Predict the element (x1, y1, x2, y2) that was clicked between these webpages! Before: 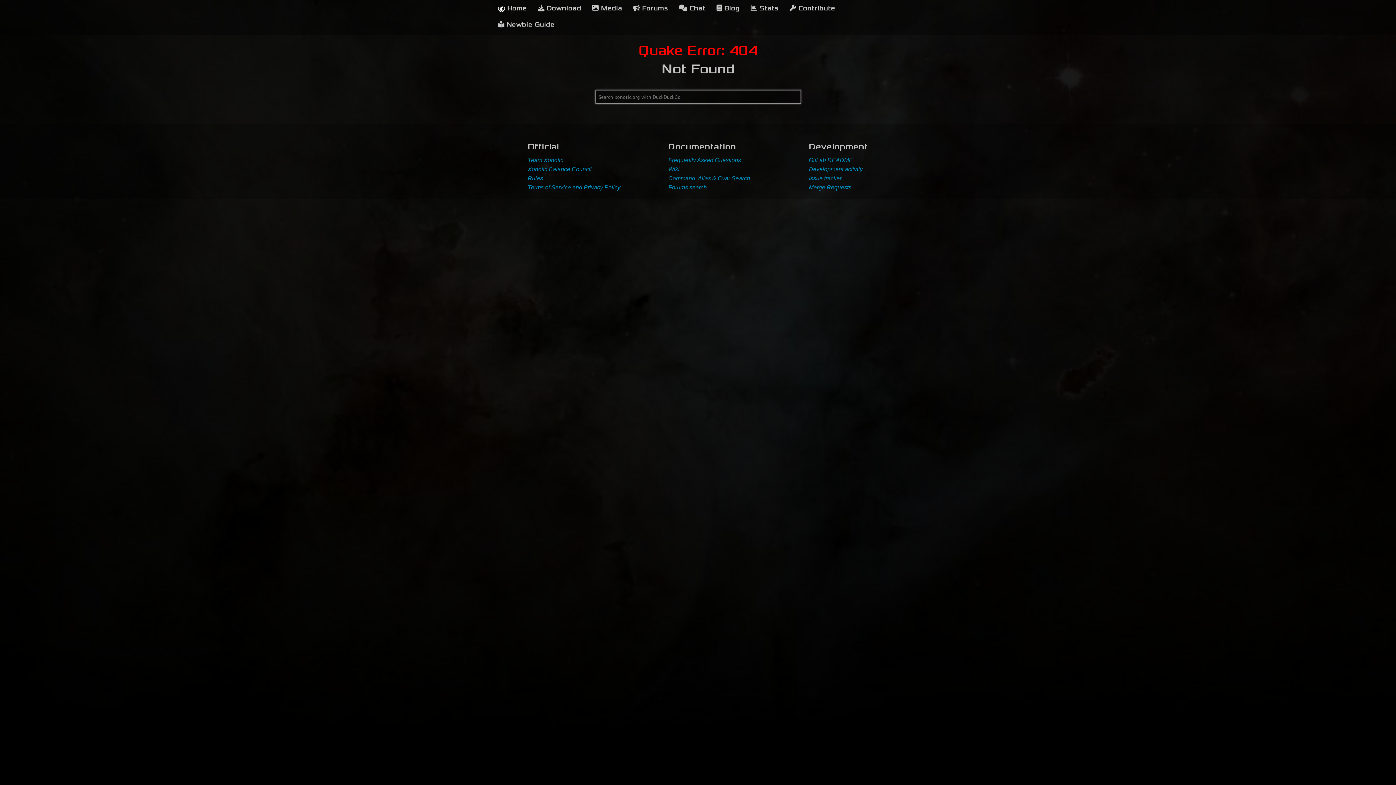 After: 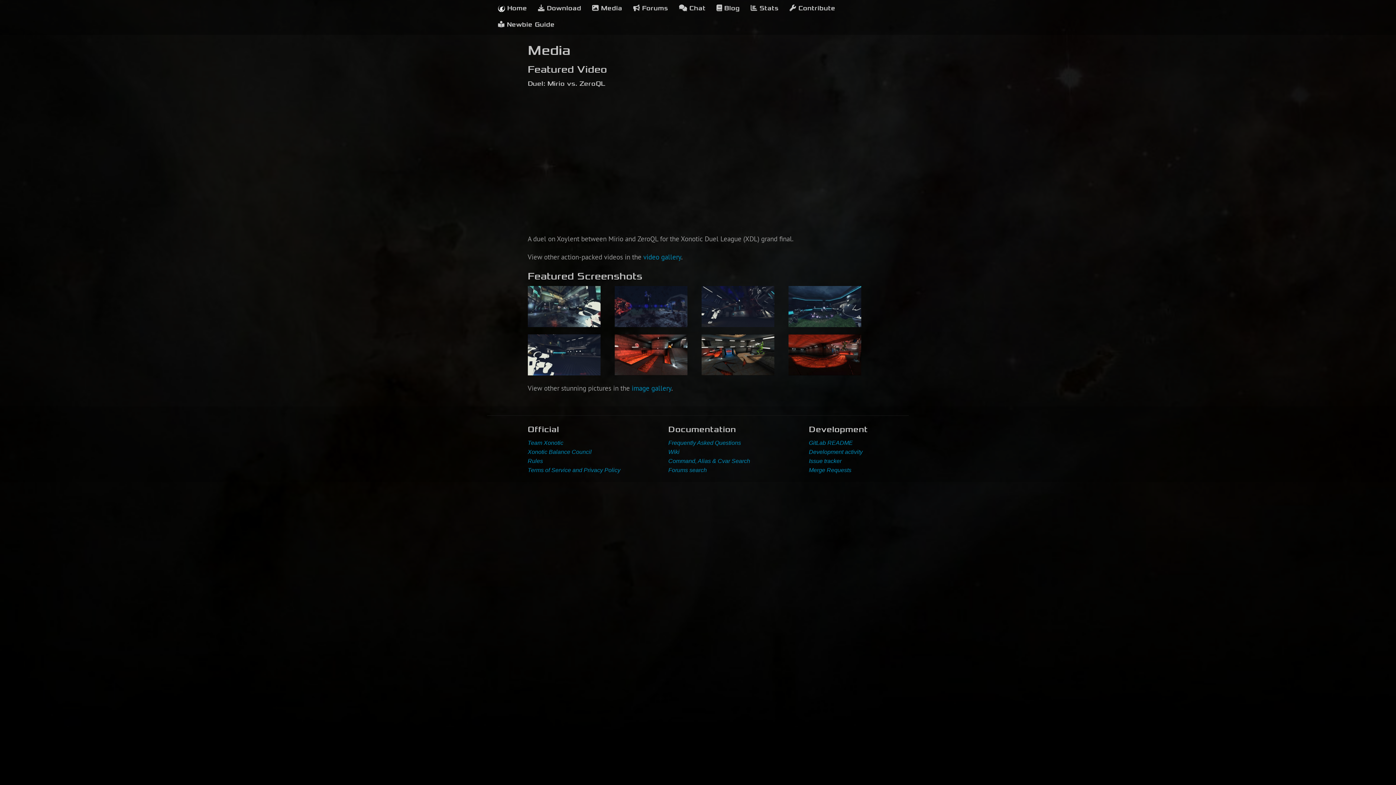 Action: bbox: (586, 0, 628, 16) label:  Media